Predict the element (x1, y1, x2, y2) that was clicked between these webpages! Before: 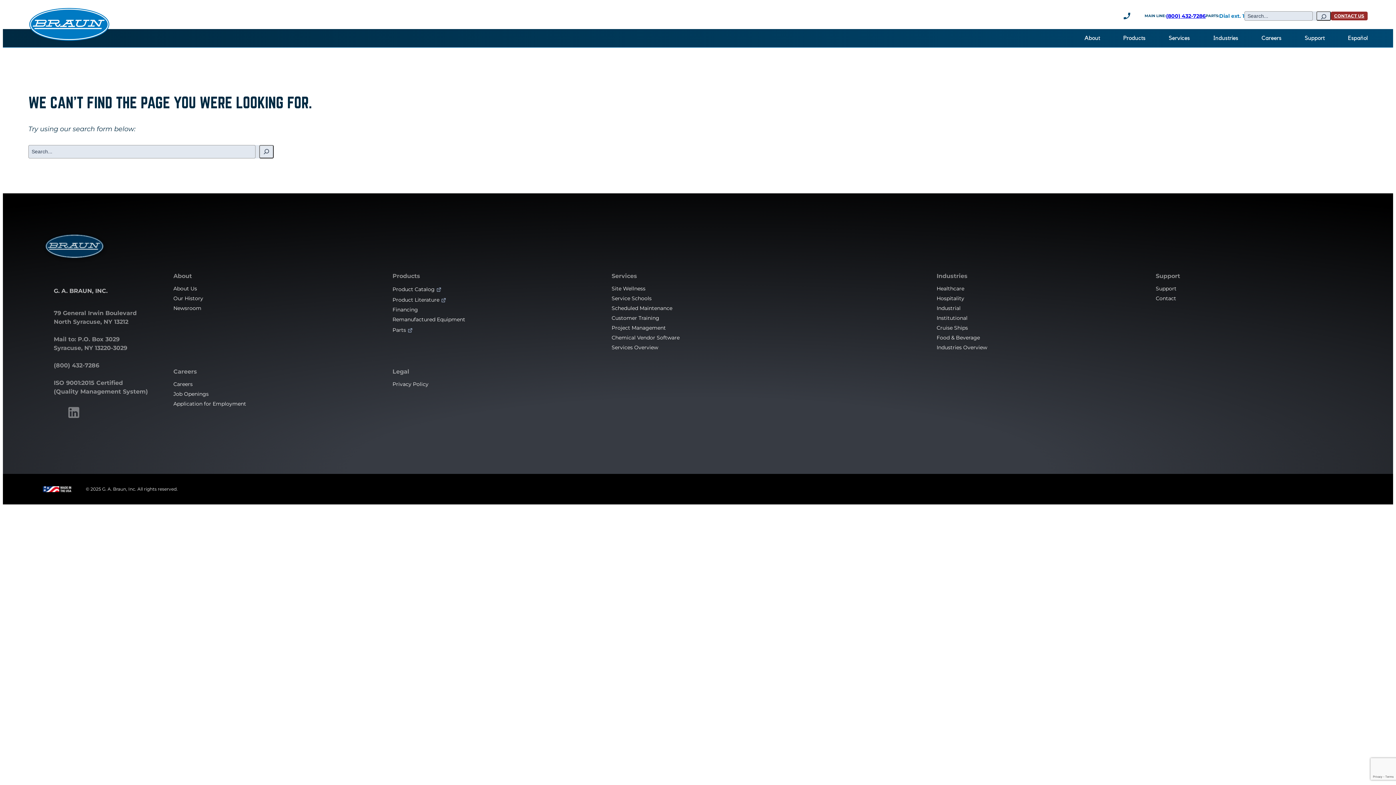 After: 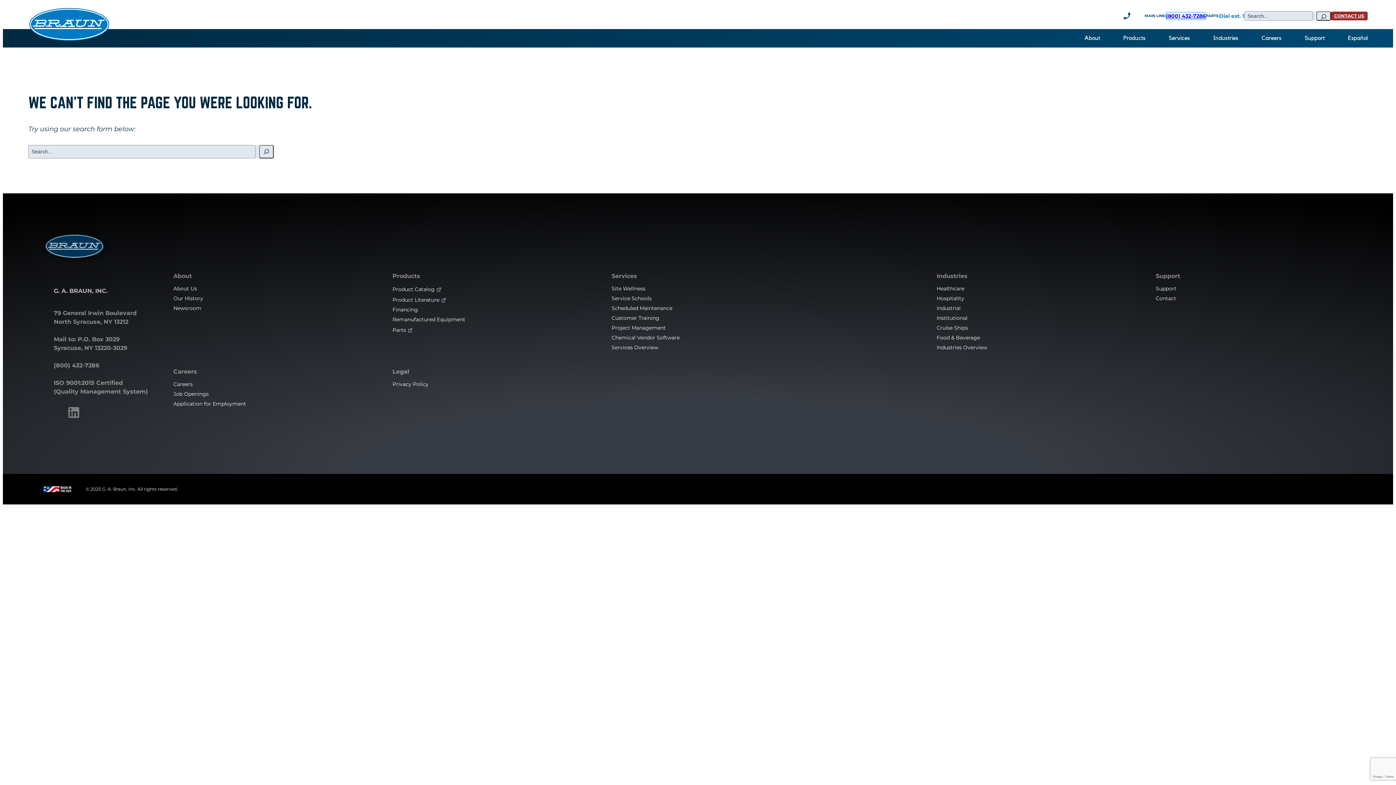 Action: bbox: (1166, 12, 1206, 19) label: (800) 432-7286